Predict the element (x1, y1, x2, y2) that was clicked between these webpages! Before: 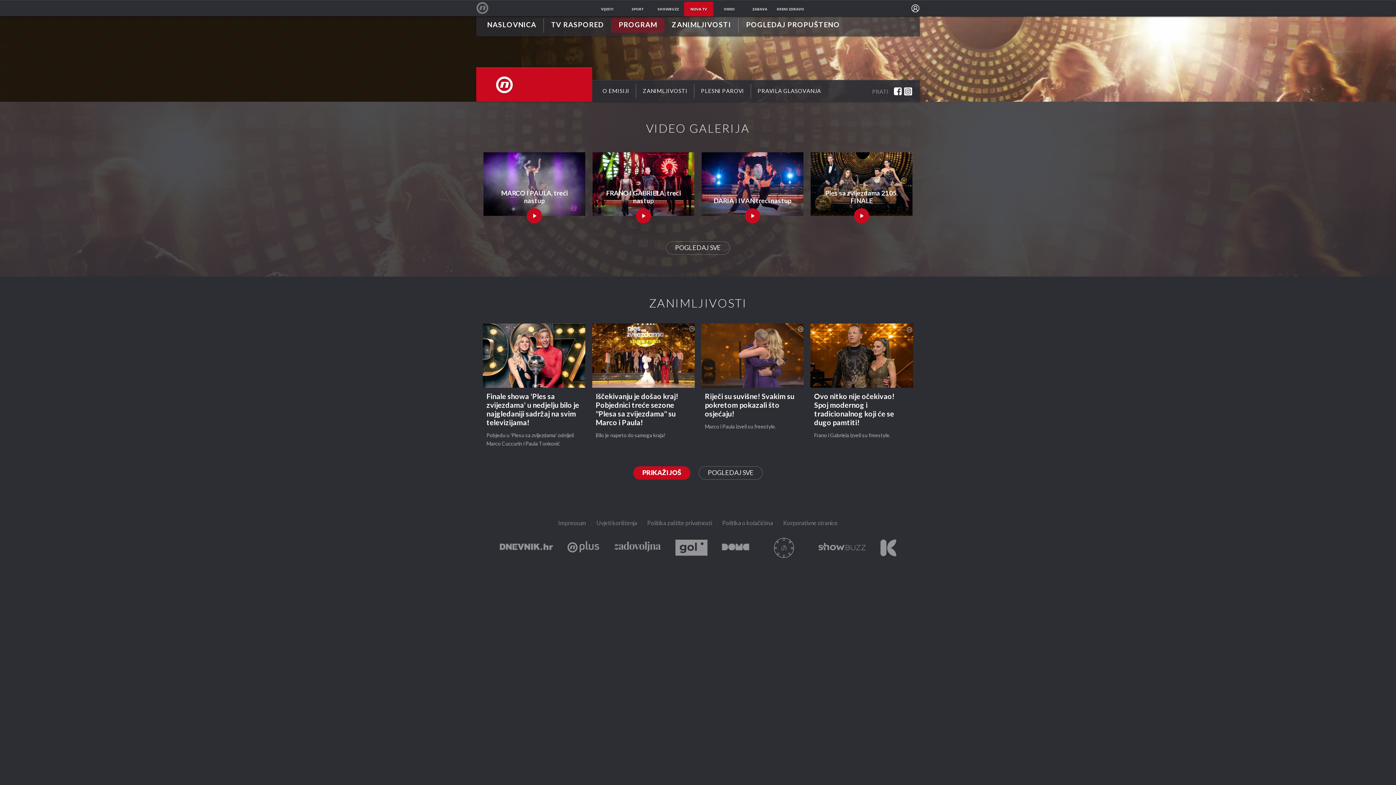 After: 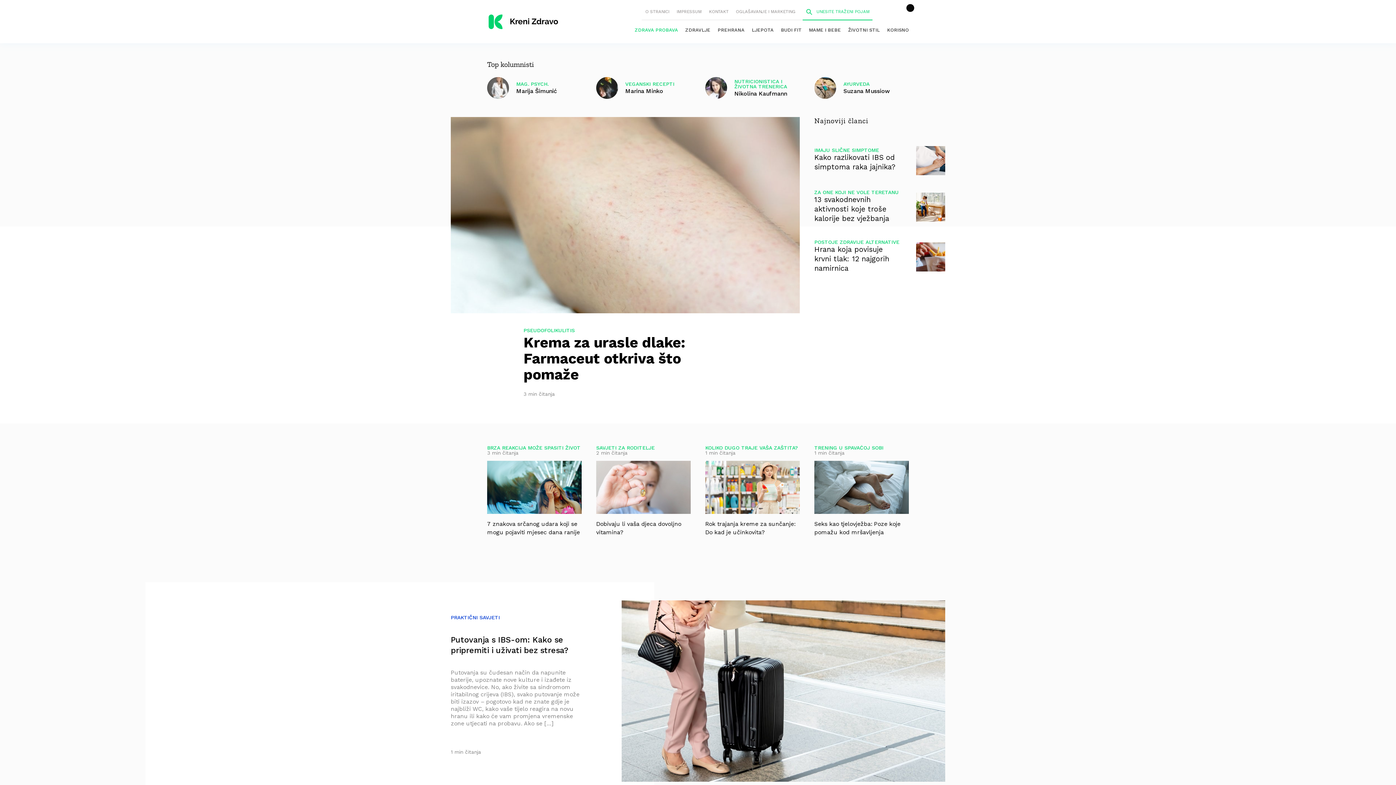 Action: bbox: (776, 1, 805, 16) label: KRENI ZDRAVO